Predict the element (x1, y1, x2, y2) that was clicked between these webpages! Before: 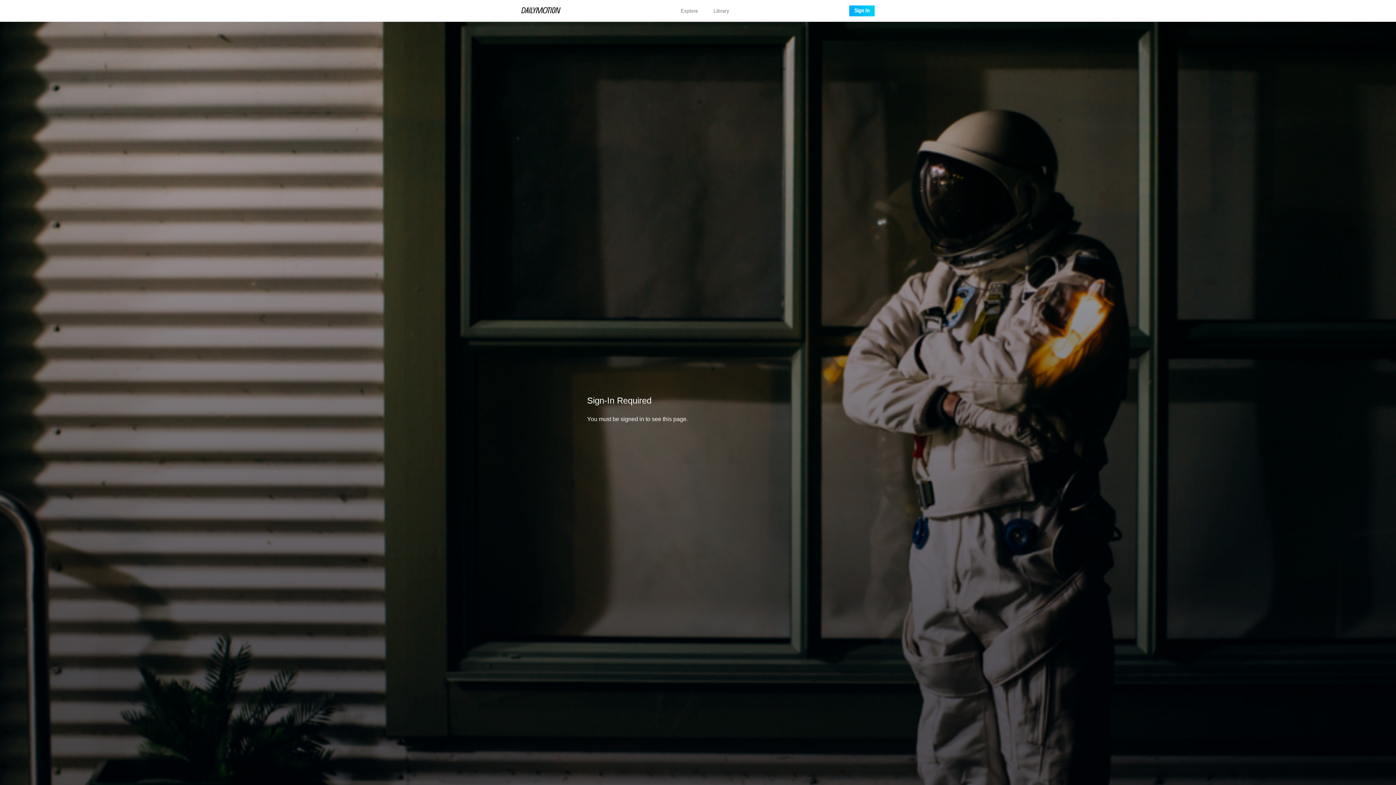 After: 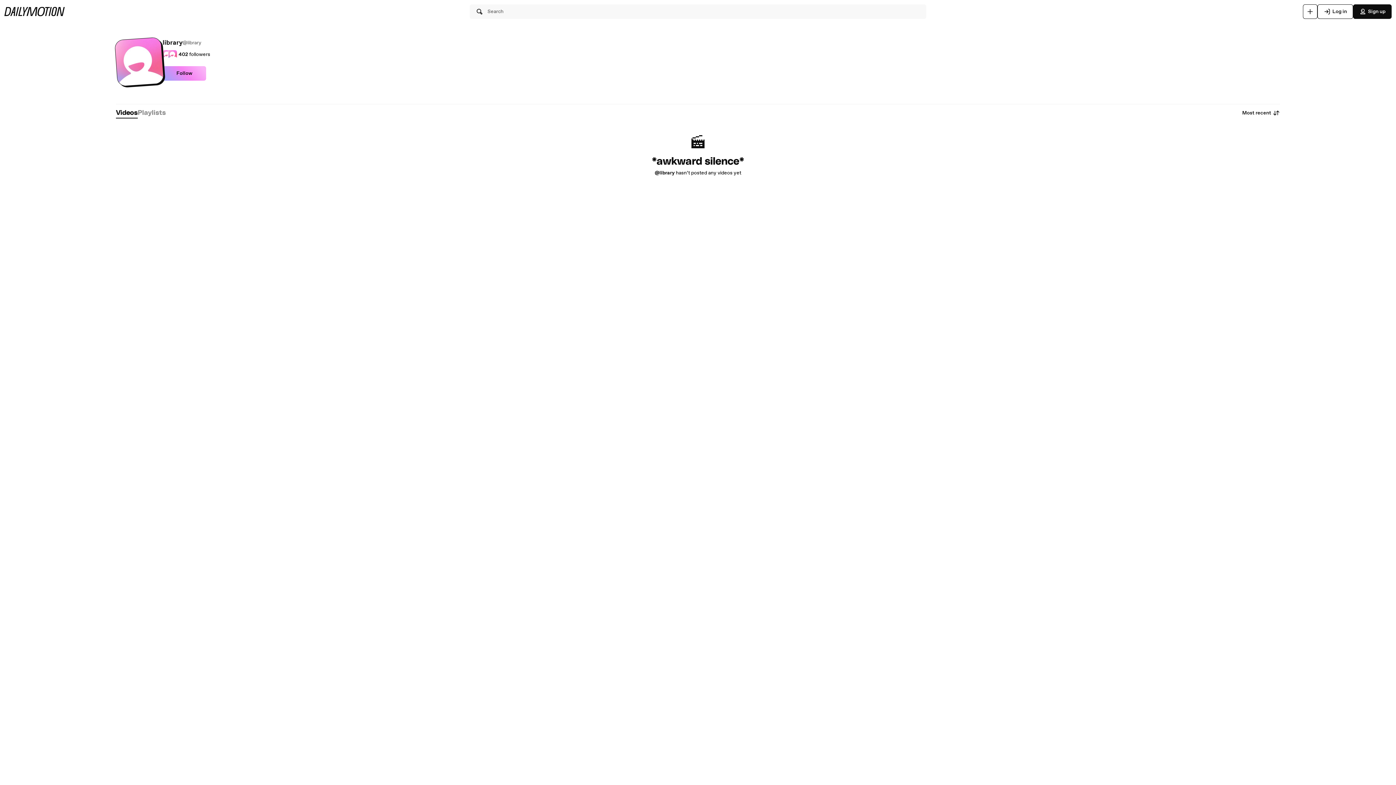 Action: label: Library bbox: (713, 8, 729, 13)